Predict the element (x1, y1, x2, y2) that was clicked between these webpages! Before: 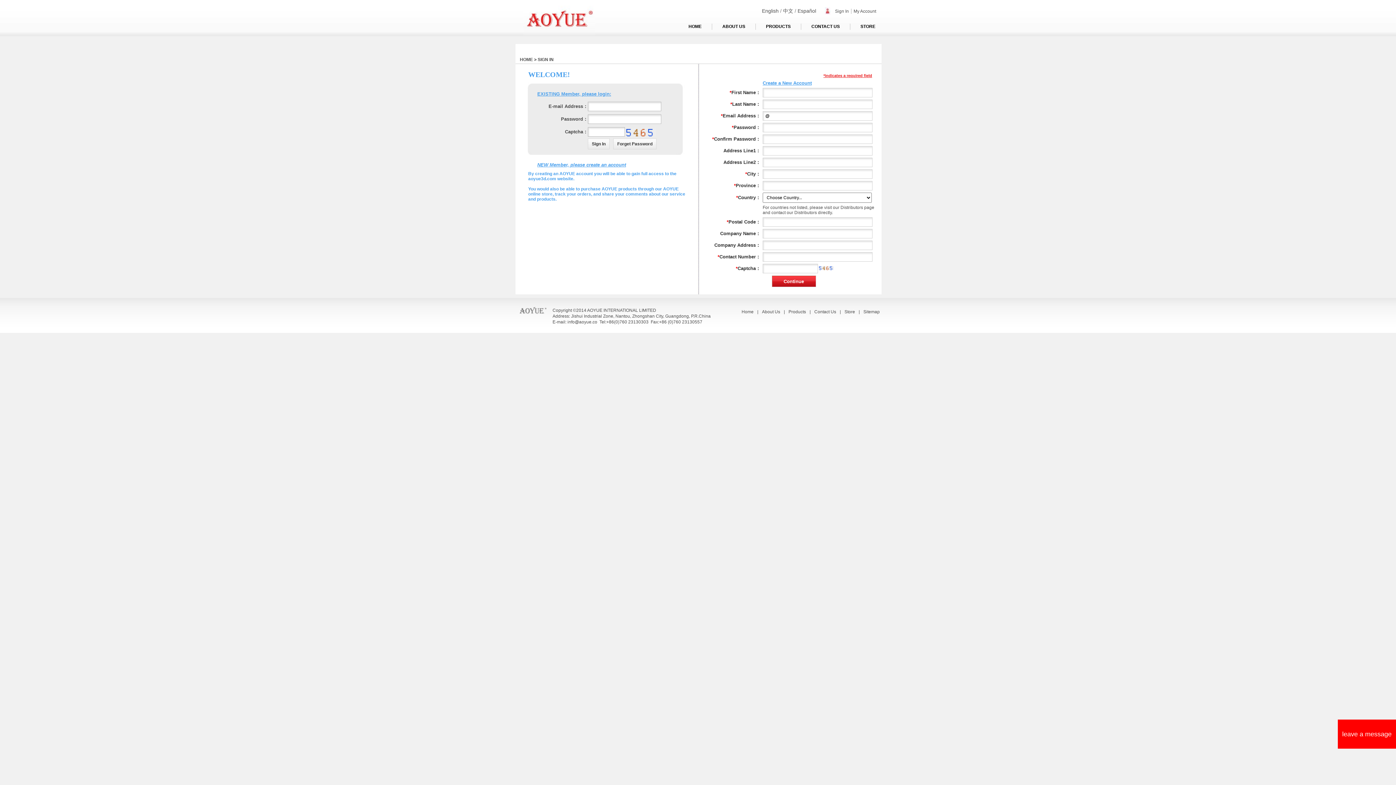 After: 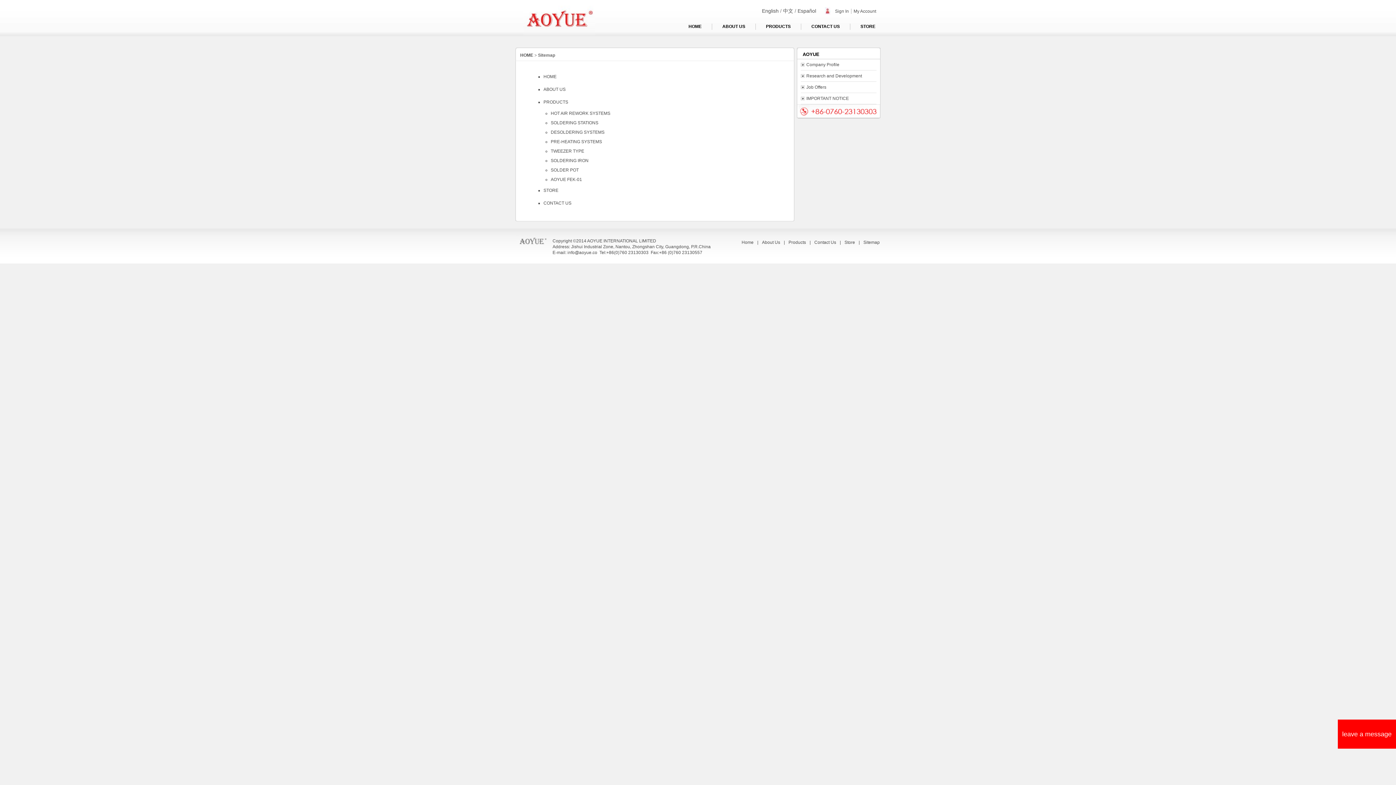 Action: label: Sitemap bbox: (863, 309, 880, 314)